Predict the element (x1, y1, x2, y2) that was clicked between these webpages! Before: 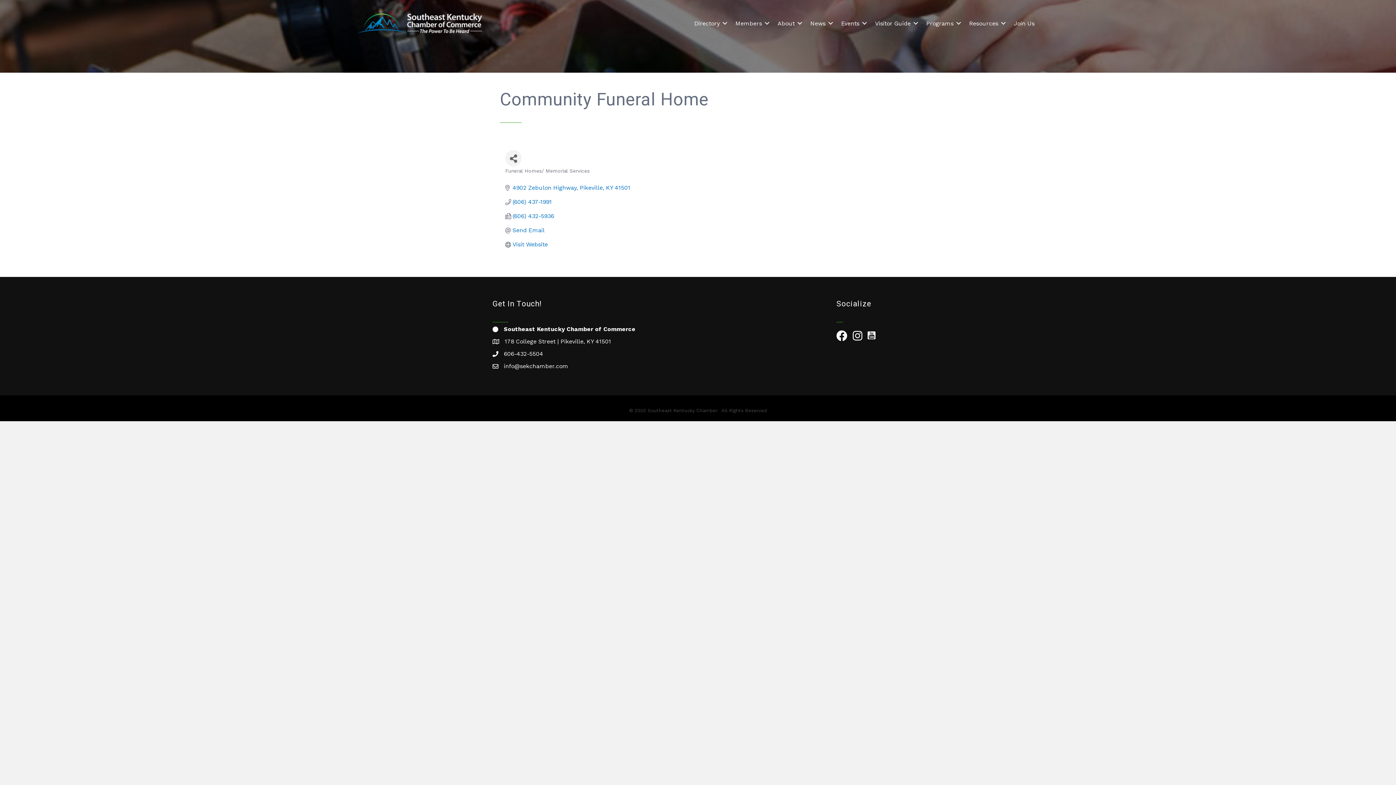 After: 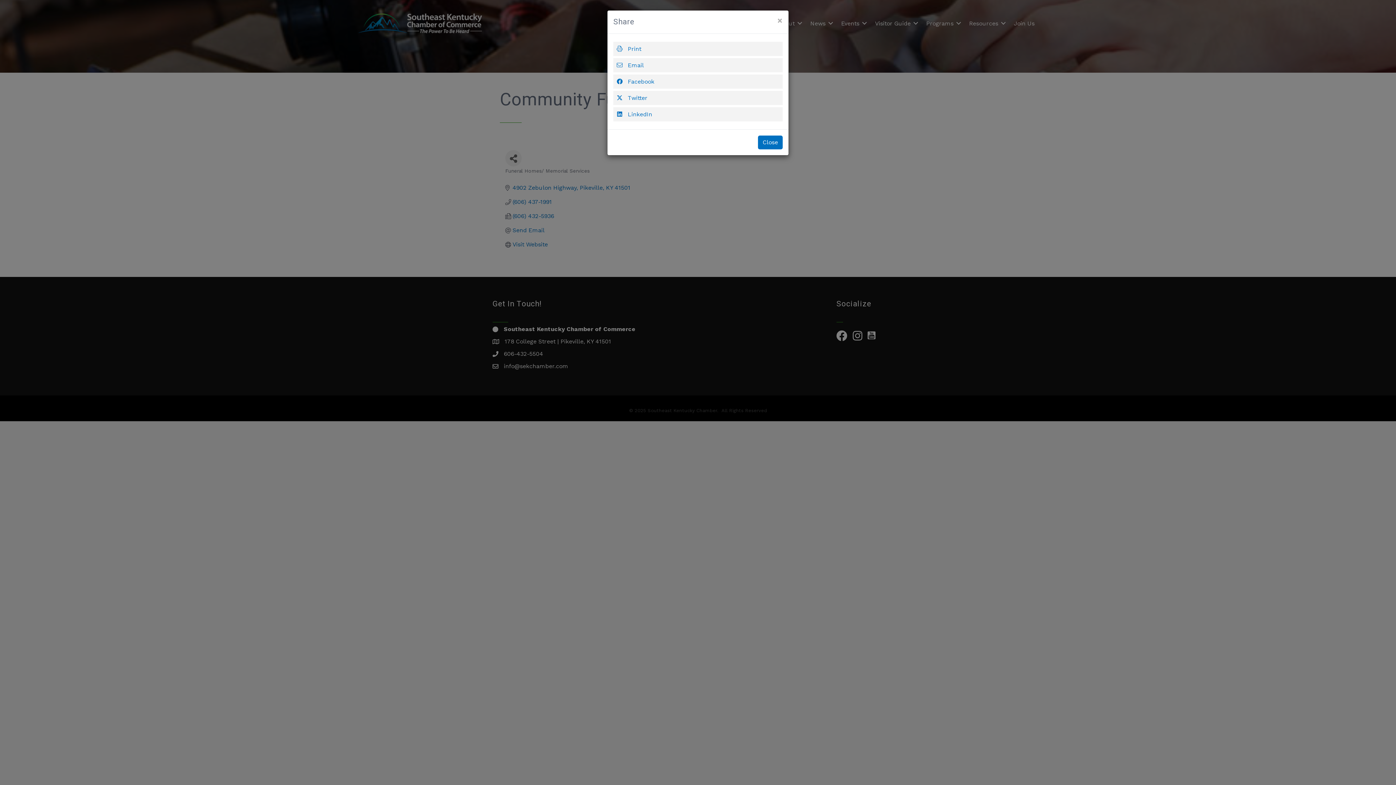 Action: label: Share Button bbox: (505, 150, 521, 166)